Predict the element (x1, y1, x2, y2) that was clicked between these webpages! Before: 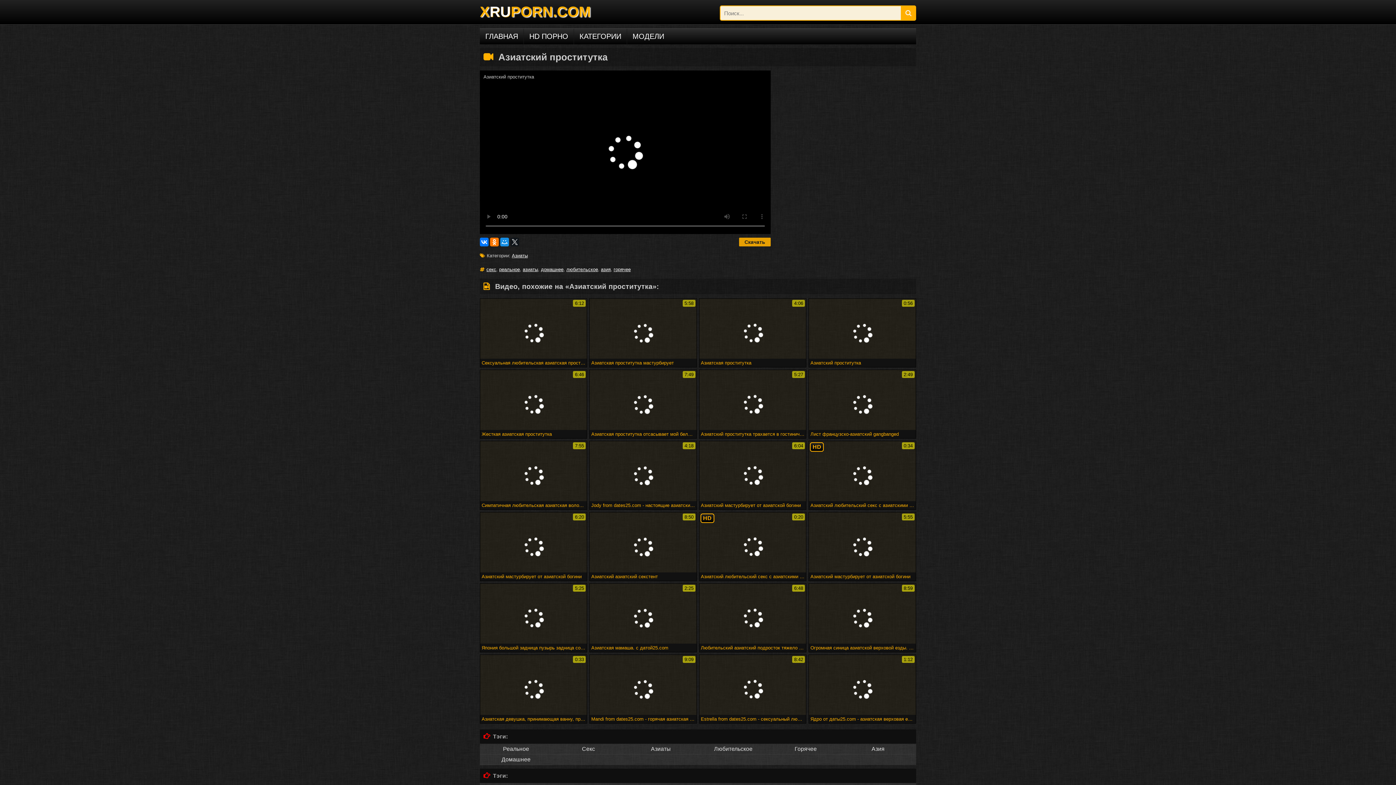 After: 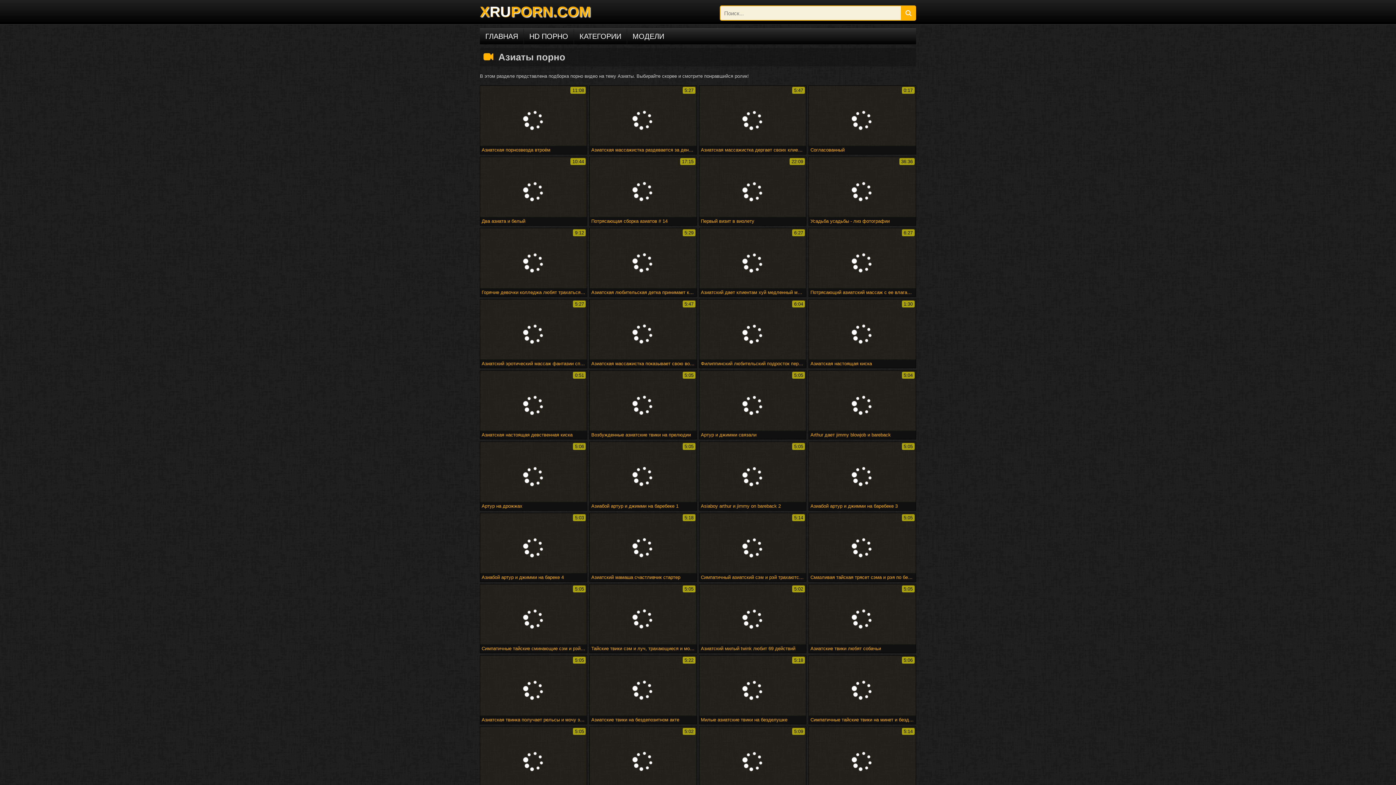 Action: label: Азиаты bbox: (624, 746, 697, 752)